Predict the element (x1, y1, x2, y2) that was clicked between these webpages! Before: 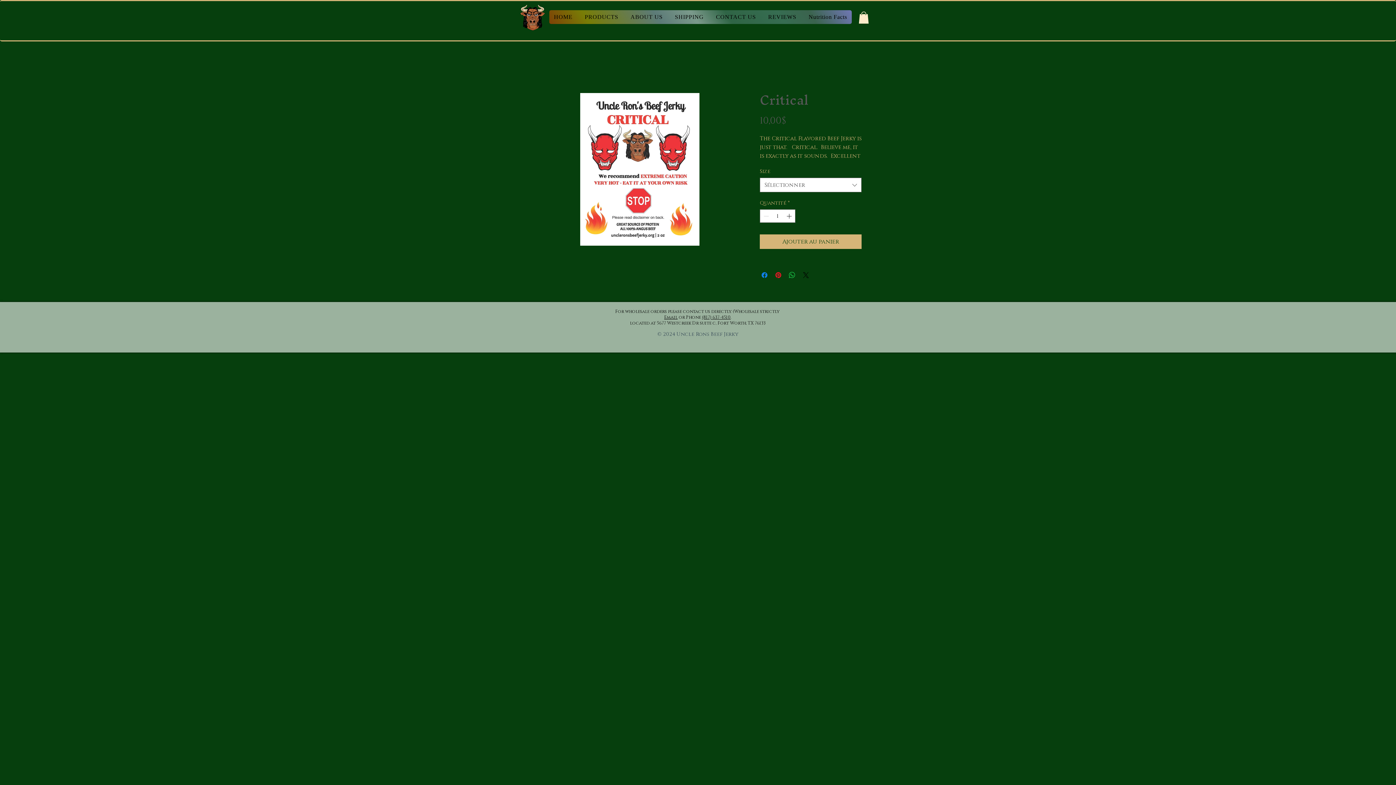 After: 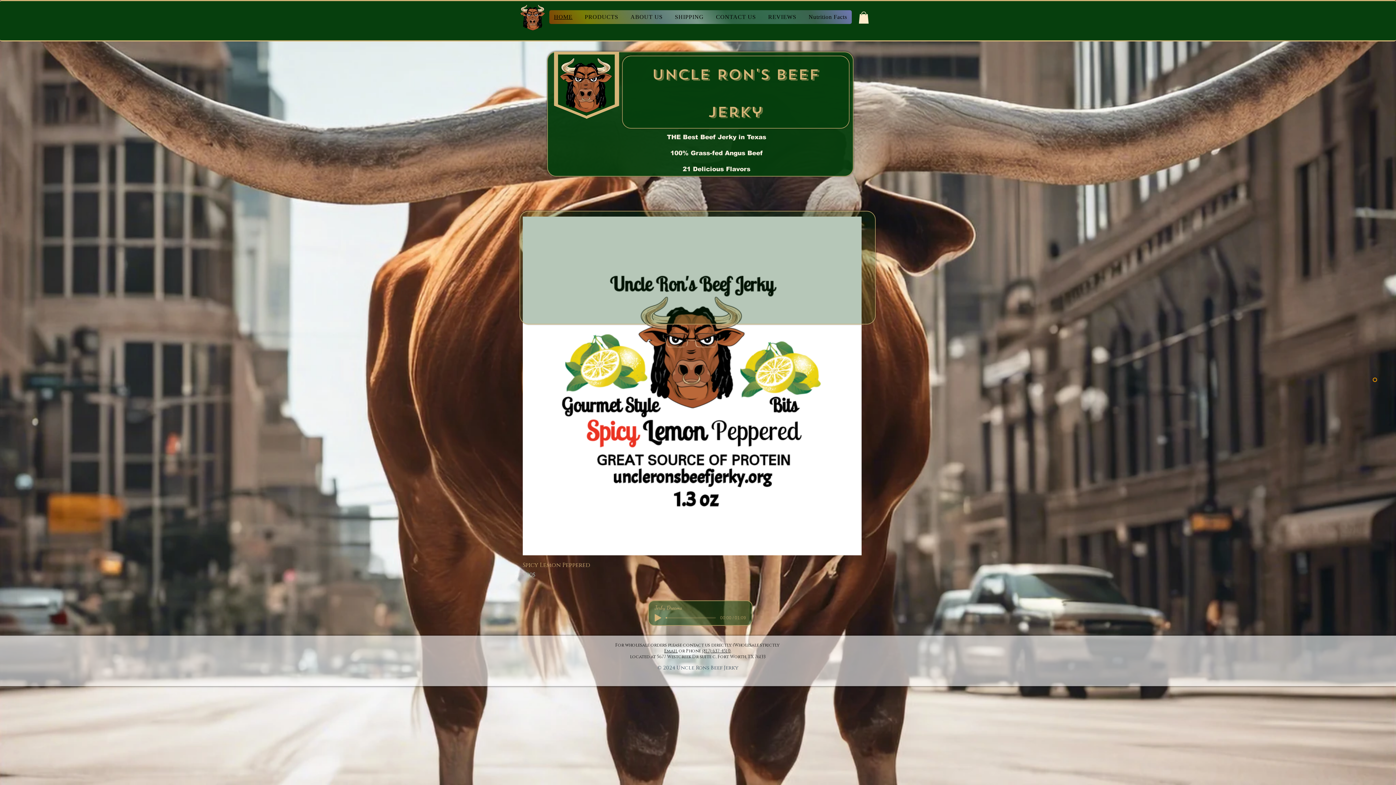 Action: bbox: (549, 10, 577, 24) label: HOME